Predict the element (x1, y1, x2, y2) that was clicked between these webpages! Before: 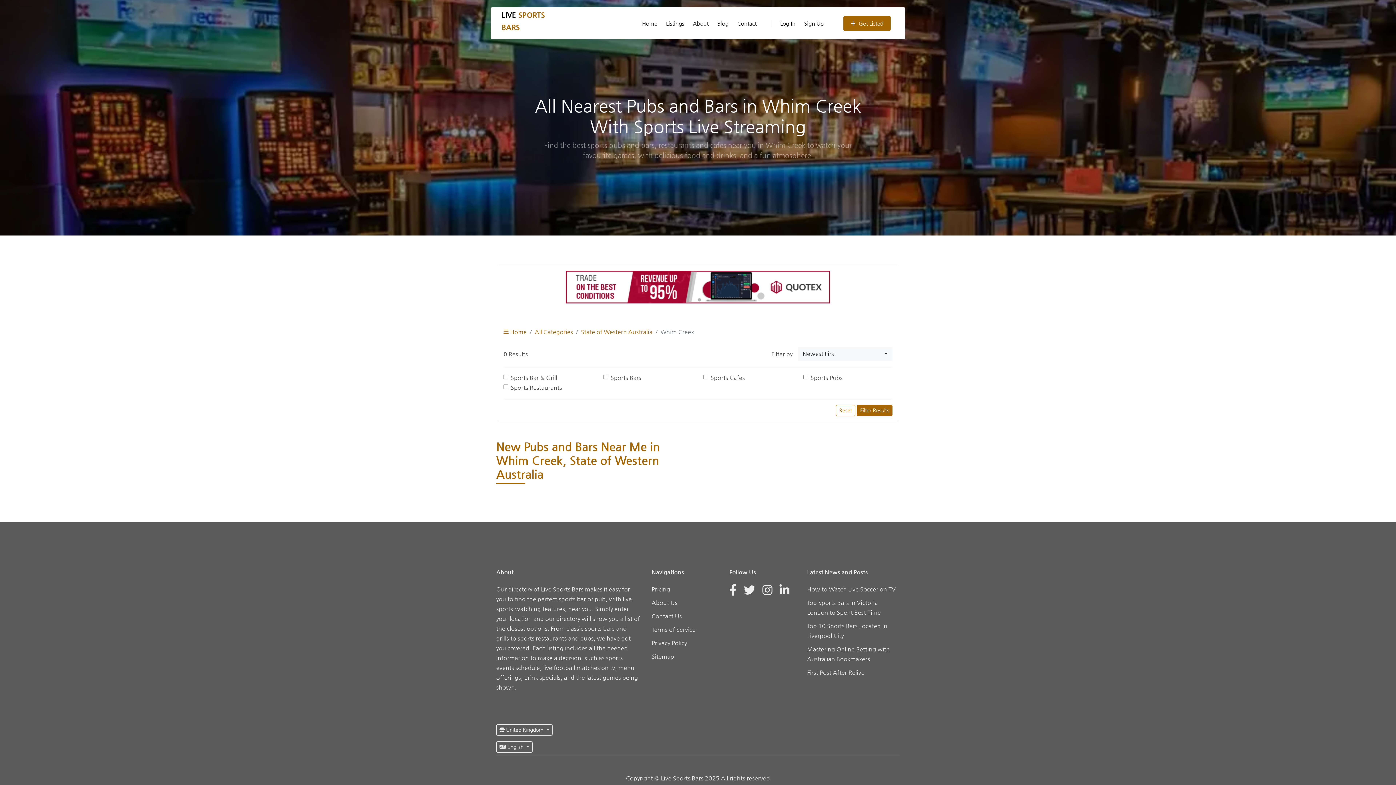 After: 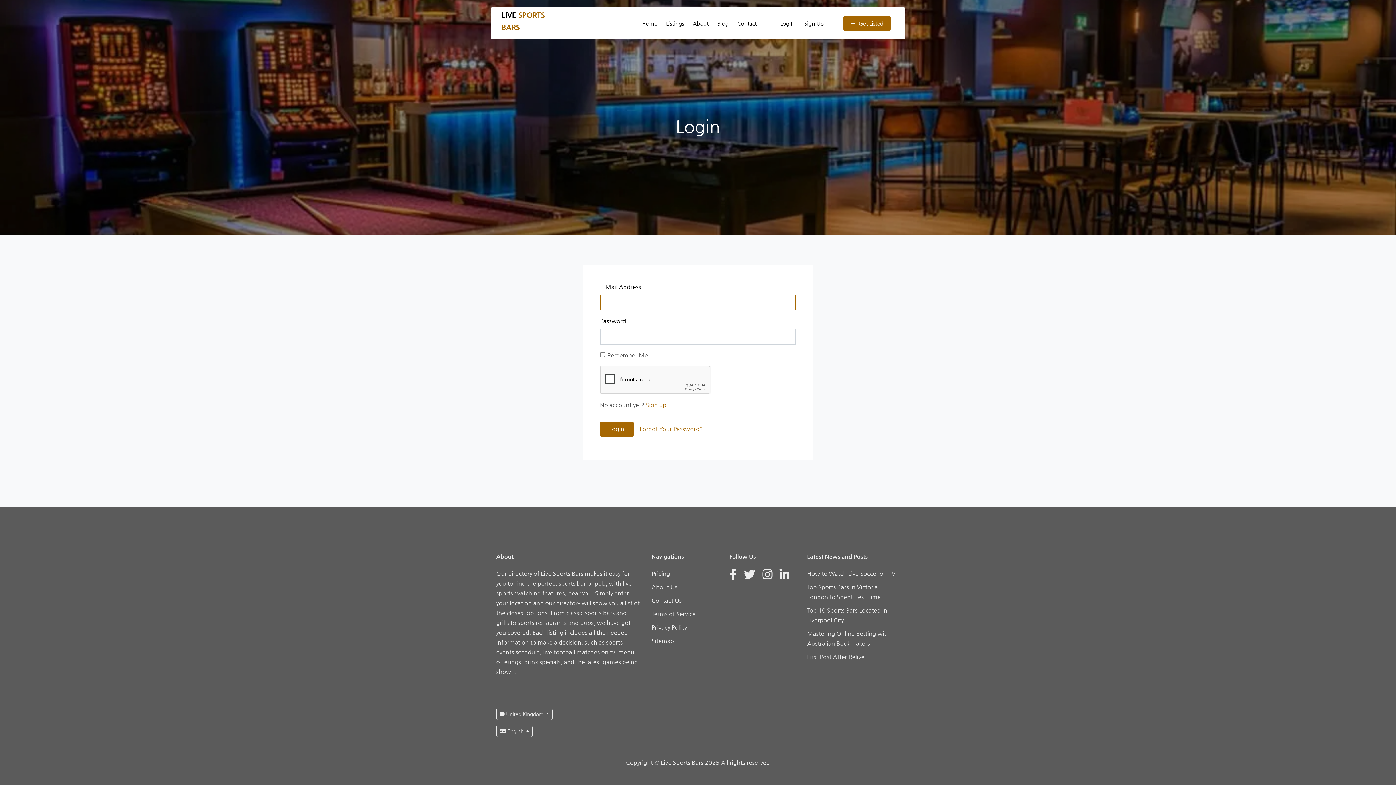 Action: bbox: (767, 11, 799, 35) label: Log In